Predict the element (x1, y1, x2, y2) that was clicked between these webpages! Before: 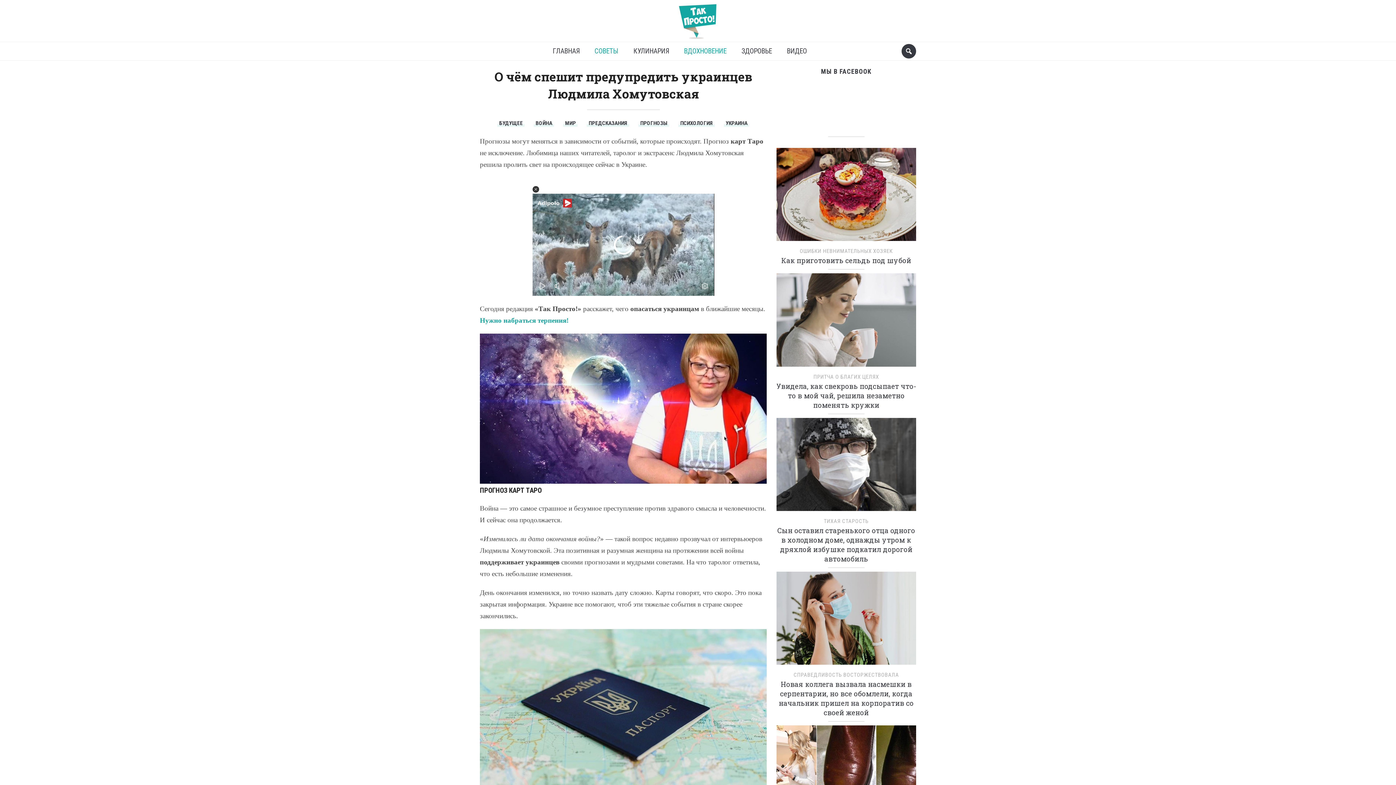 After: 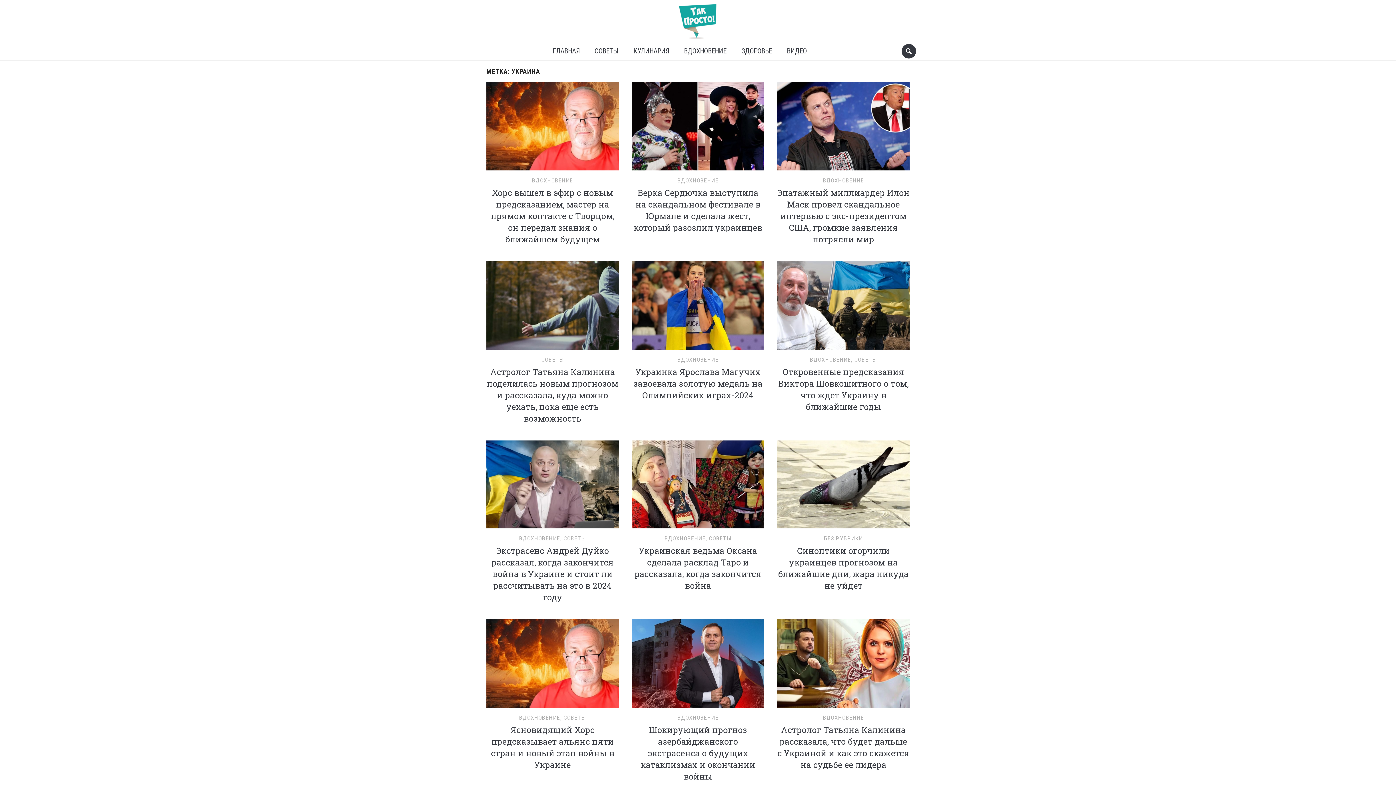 Action: bbox: (724, 119, 749, 127) label: УКРАИНА